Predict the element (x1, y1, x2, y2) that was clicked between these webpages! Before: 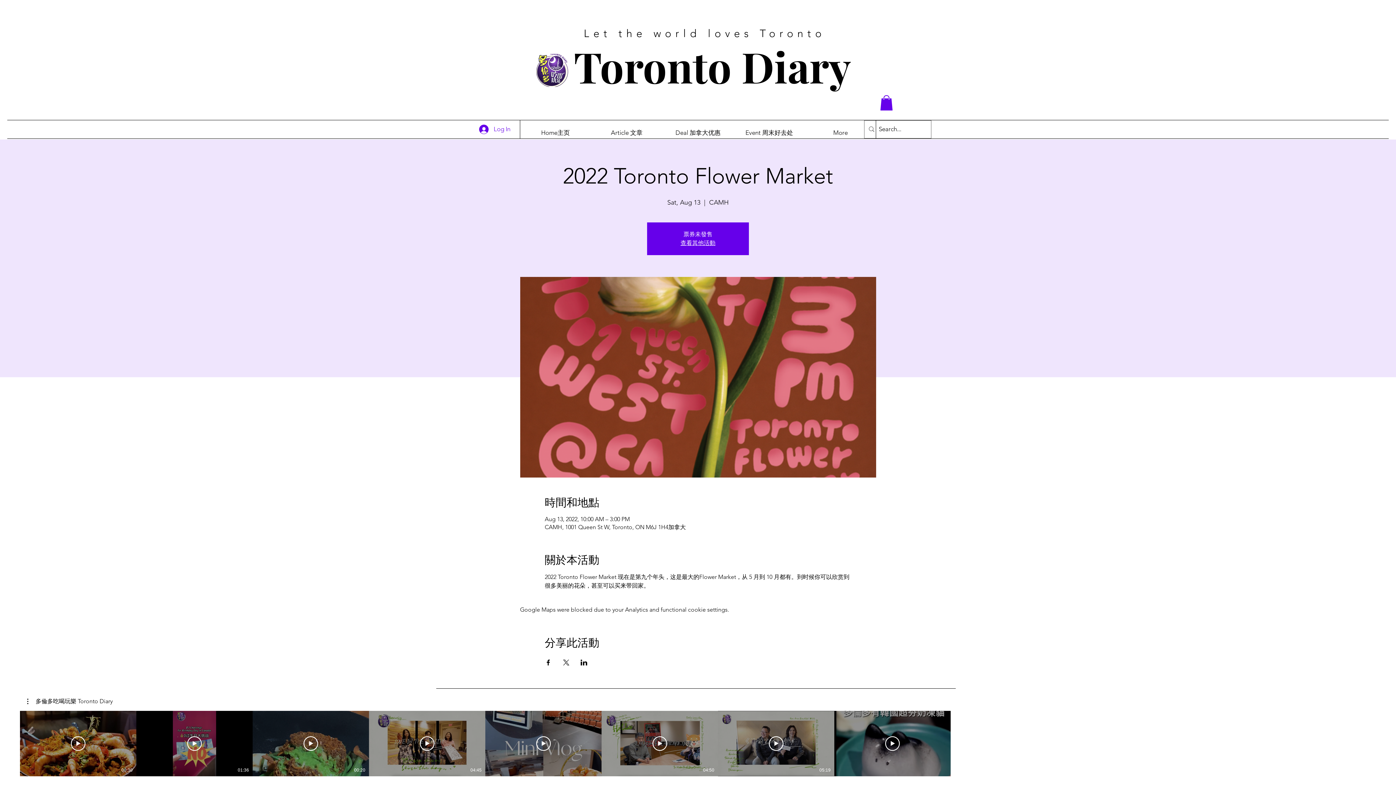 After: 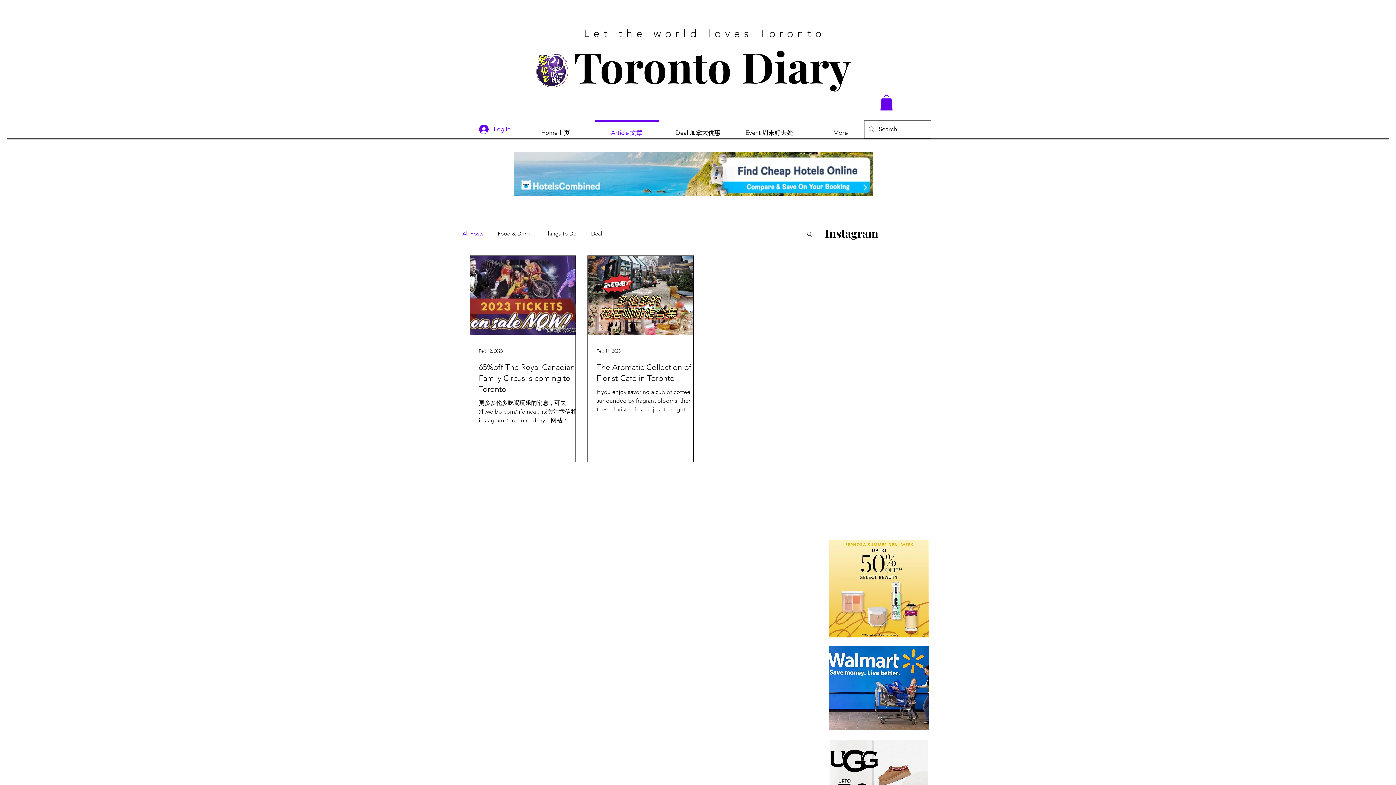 Action: bbox: (591, 120, 662, 138) label: Article 文章